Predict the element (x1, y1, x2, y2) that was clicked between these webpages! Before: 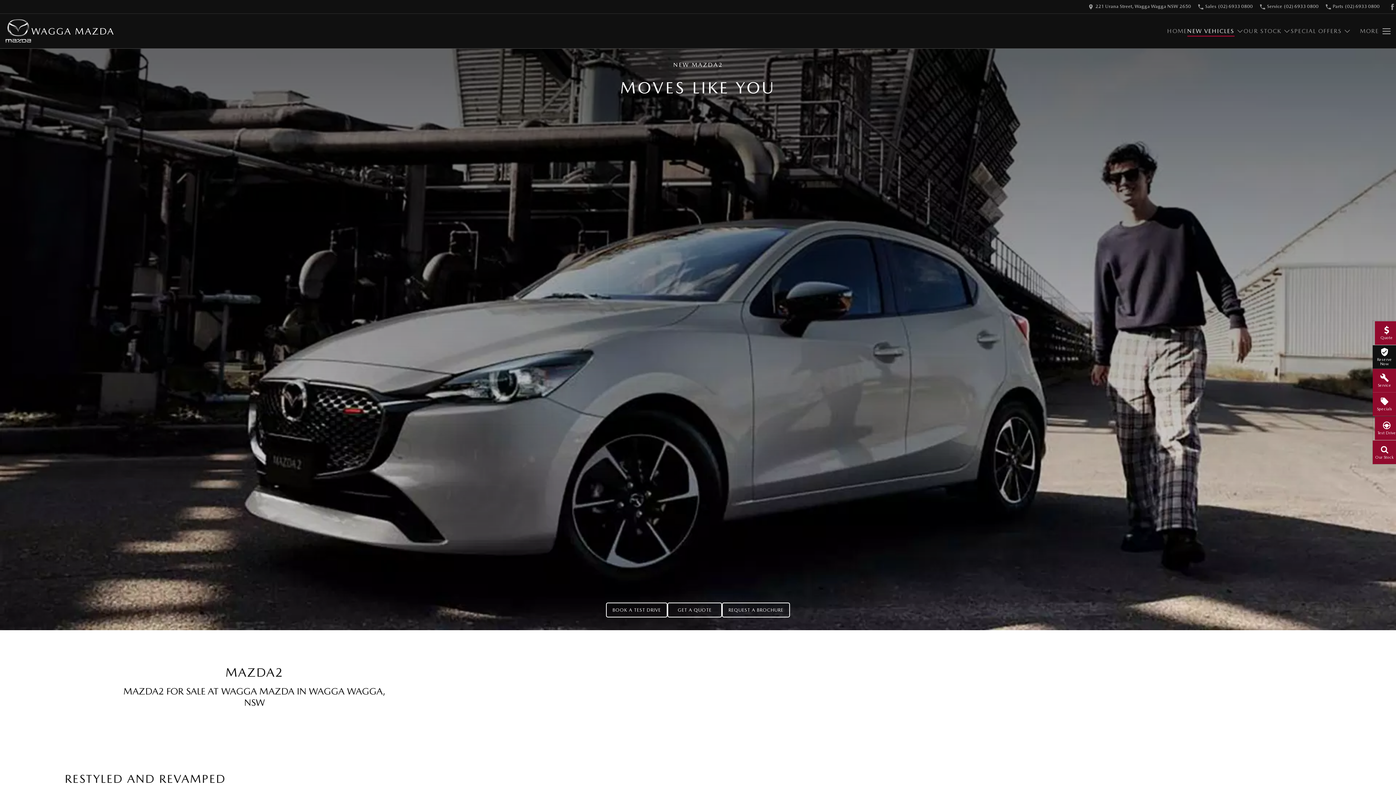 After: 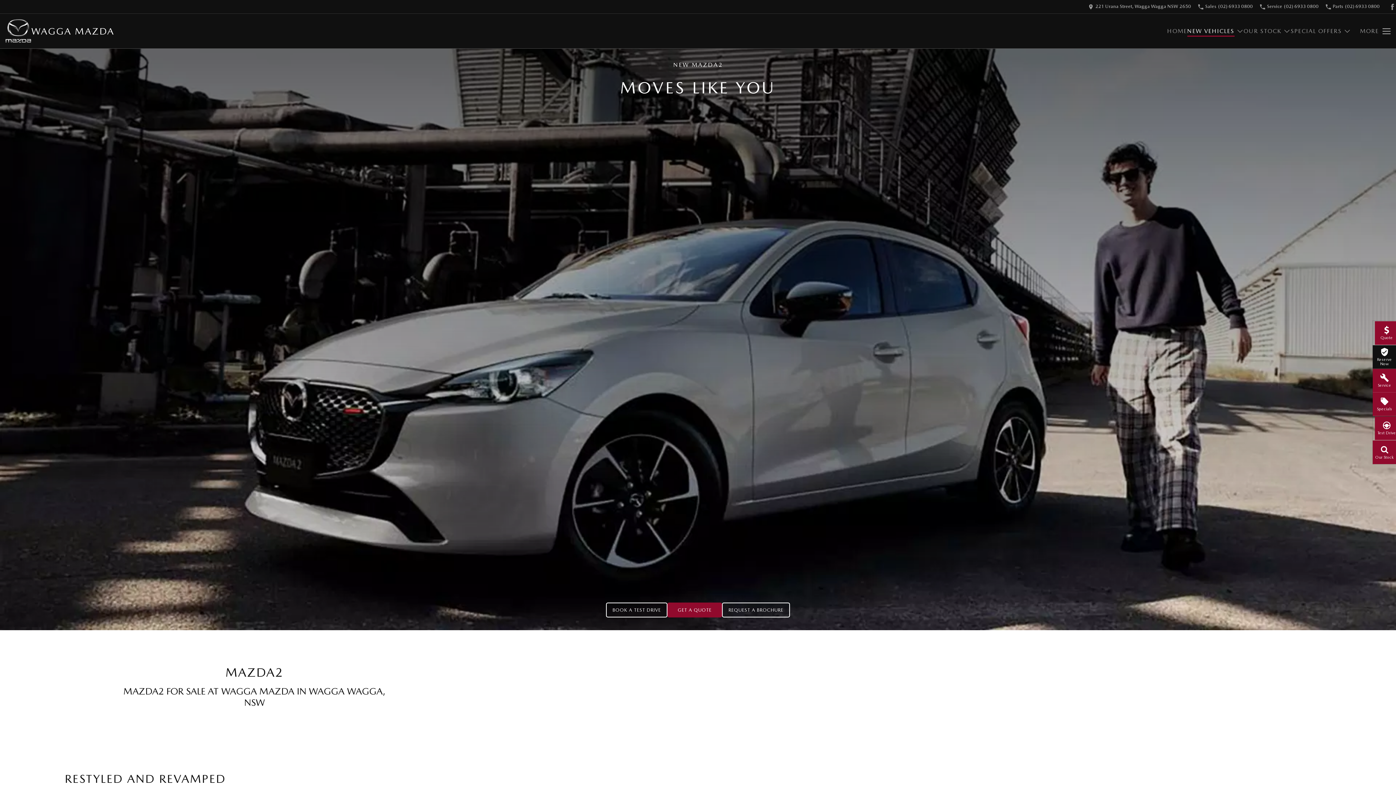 Action: label: Get a Quote bbox: (667, 602, 722, 617)